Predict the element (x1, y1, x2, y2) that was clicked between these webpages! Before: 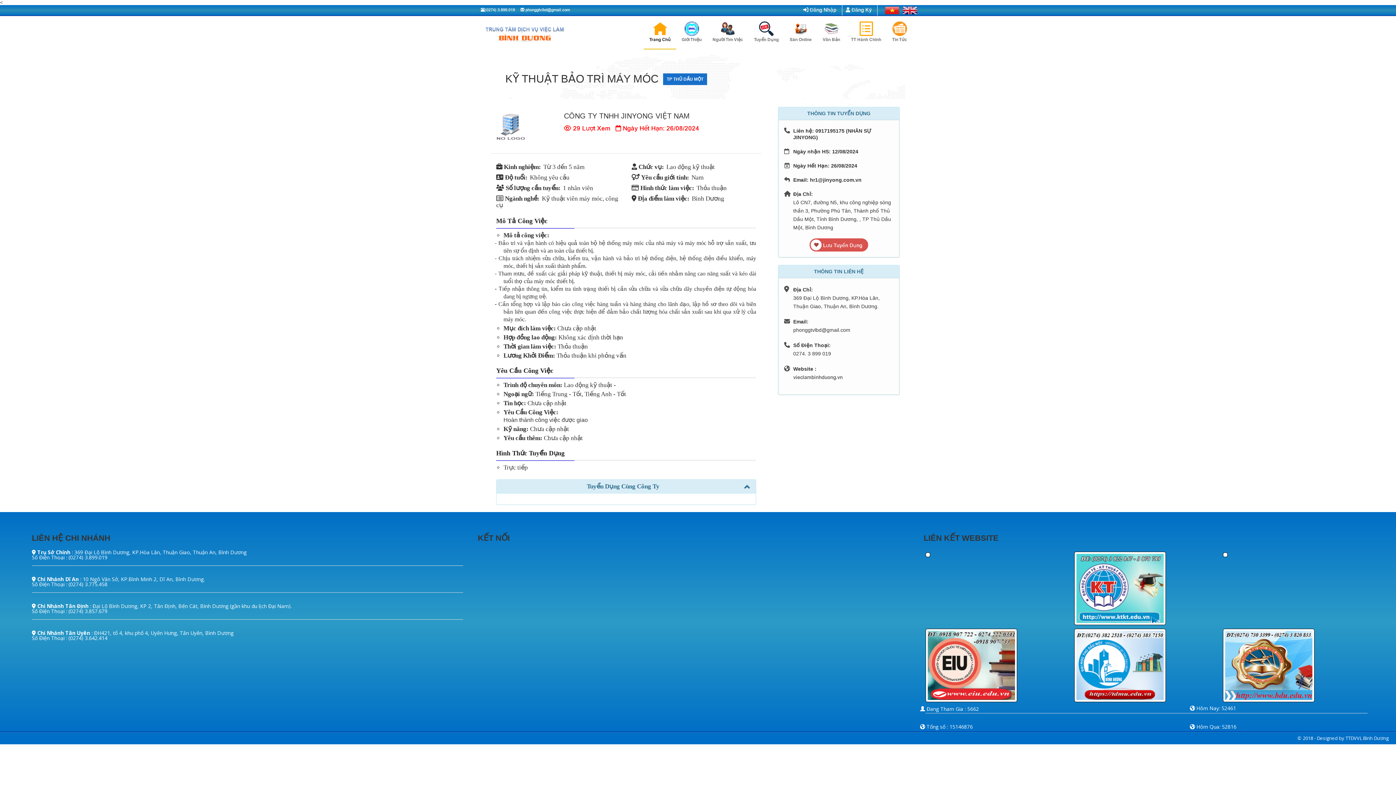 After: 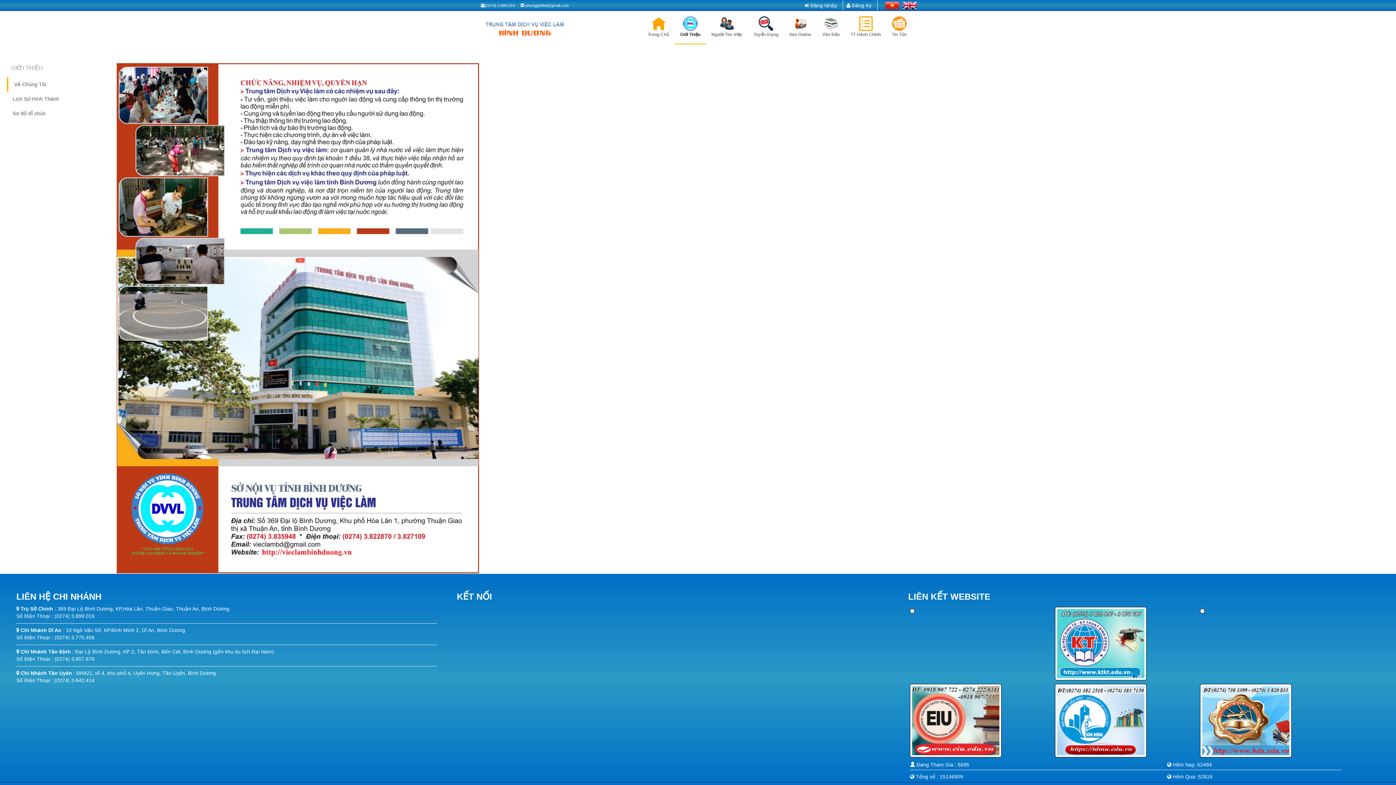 Action: bbox: (676, 16, 707, 48) label: 
Giới Thiệu